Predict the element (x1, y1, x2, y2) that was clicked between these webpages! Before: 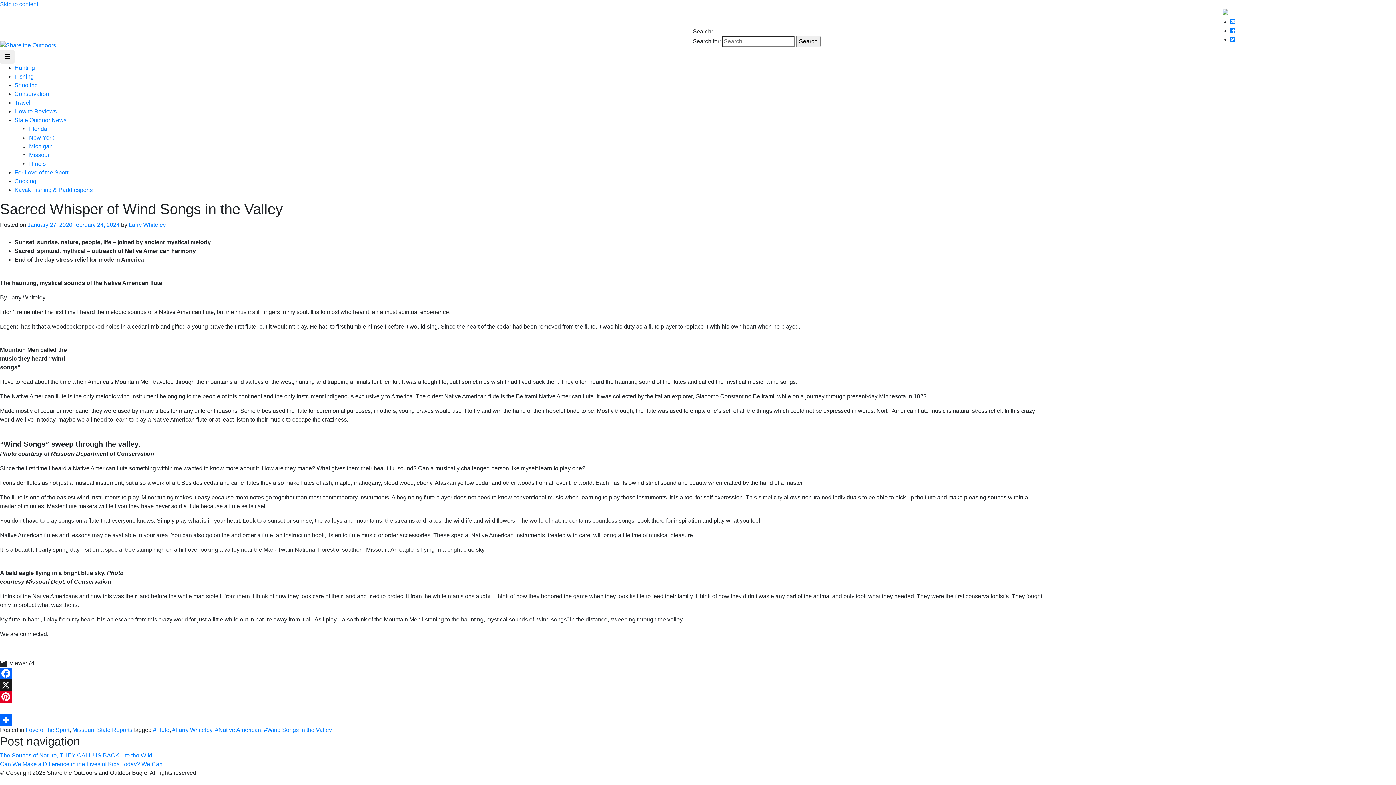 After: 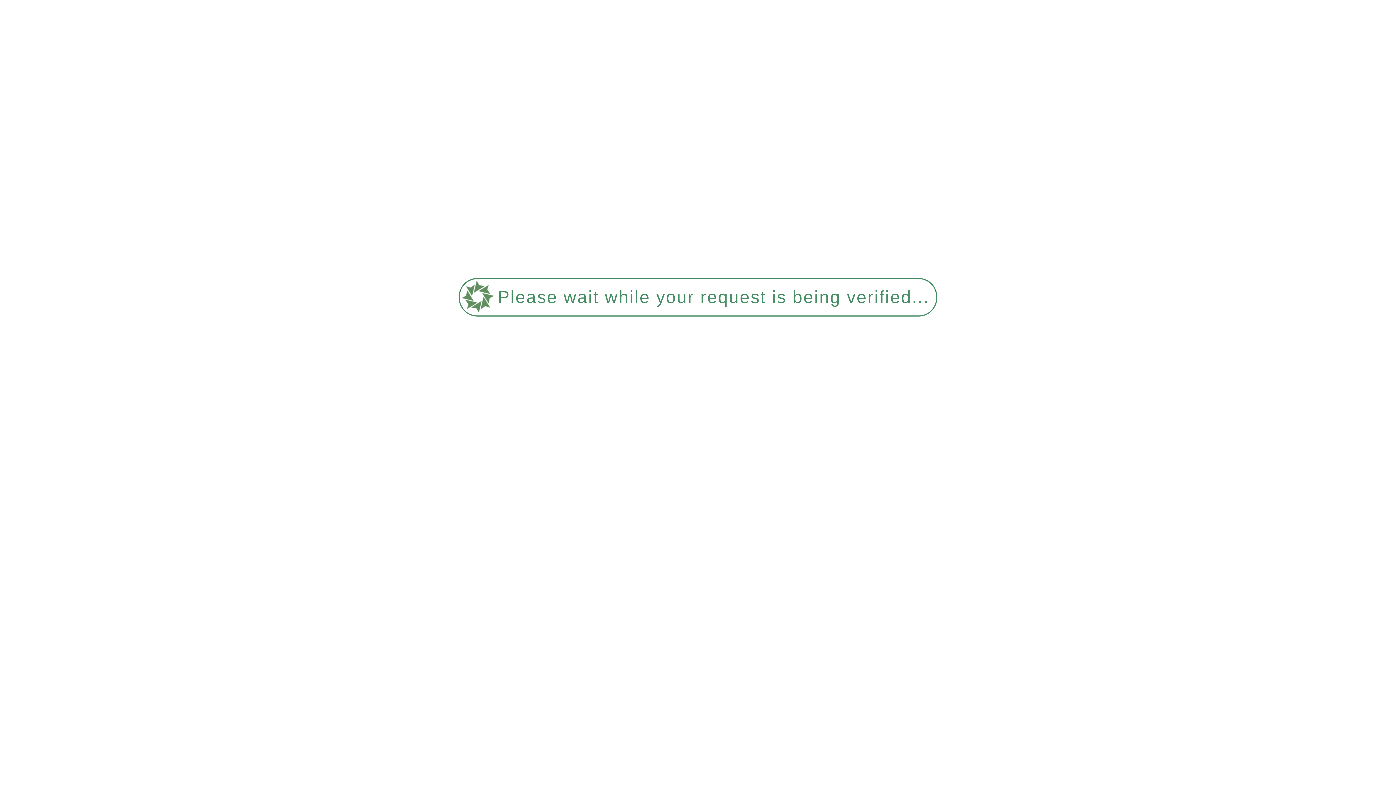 Action: label: Cooking bbox: (14, 178, 36, 184)